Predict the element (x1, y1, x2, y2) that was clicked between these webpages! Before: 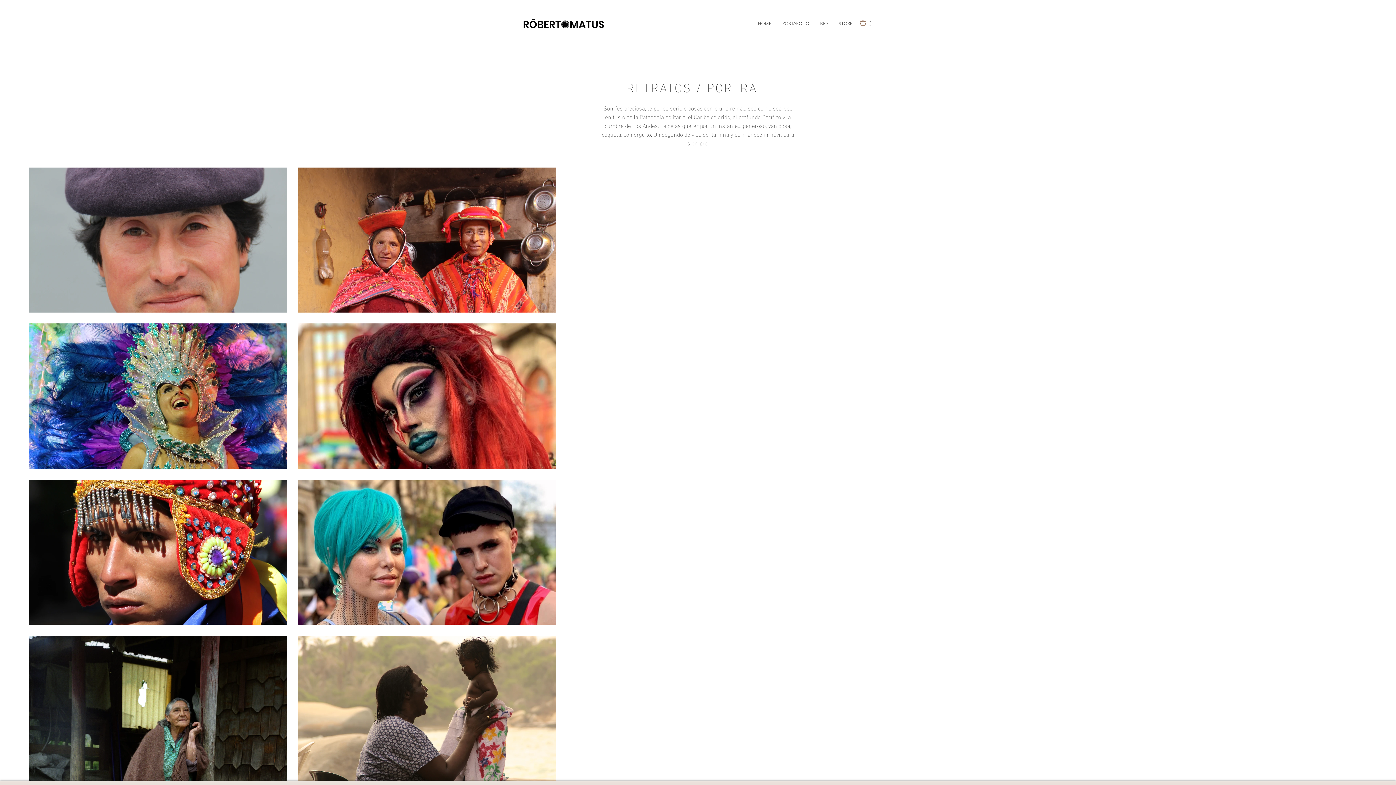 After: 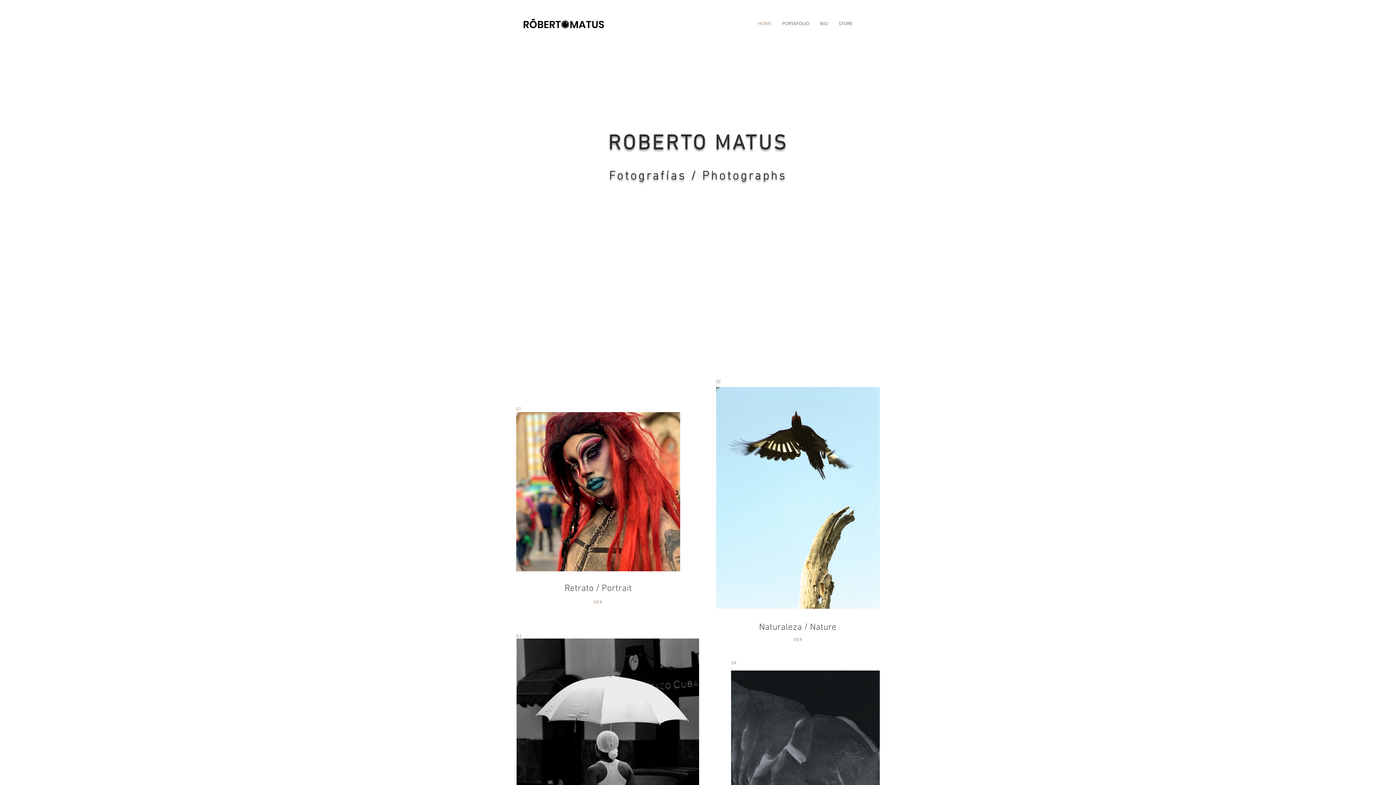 Action: label: HOME bbox: (752, 14, 777, 32)